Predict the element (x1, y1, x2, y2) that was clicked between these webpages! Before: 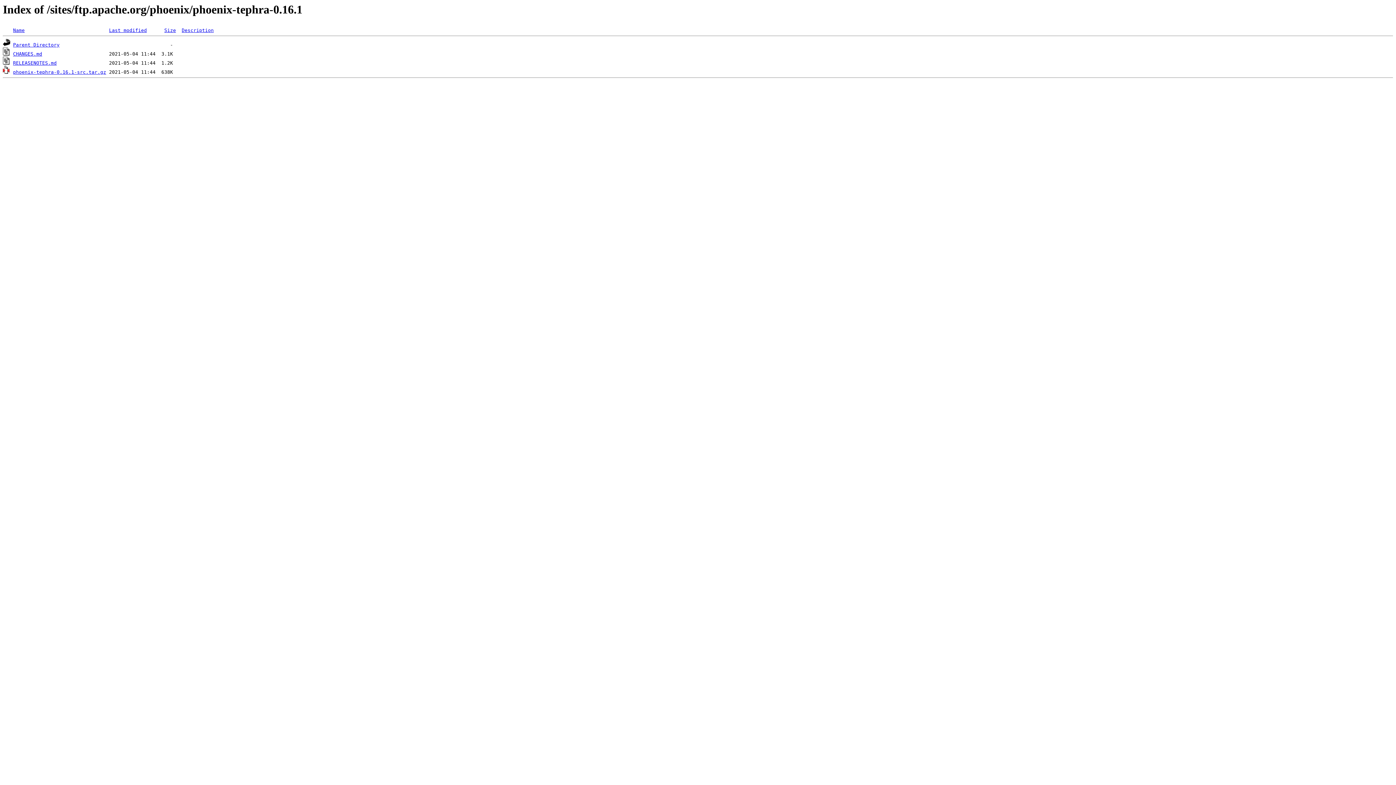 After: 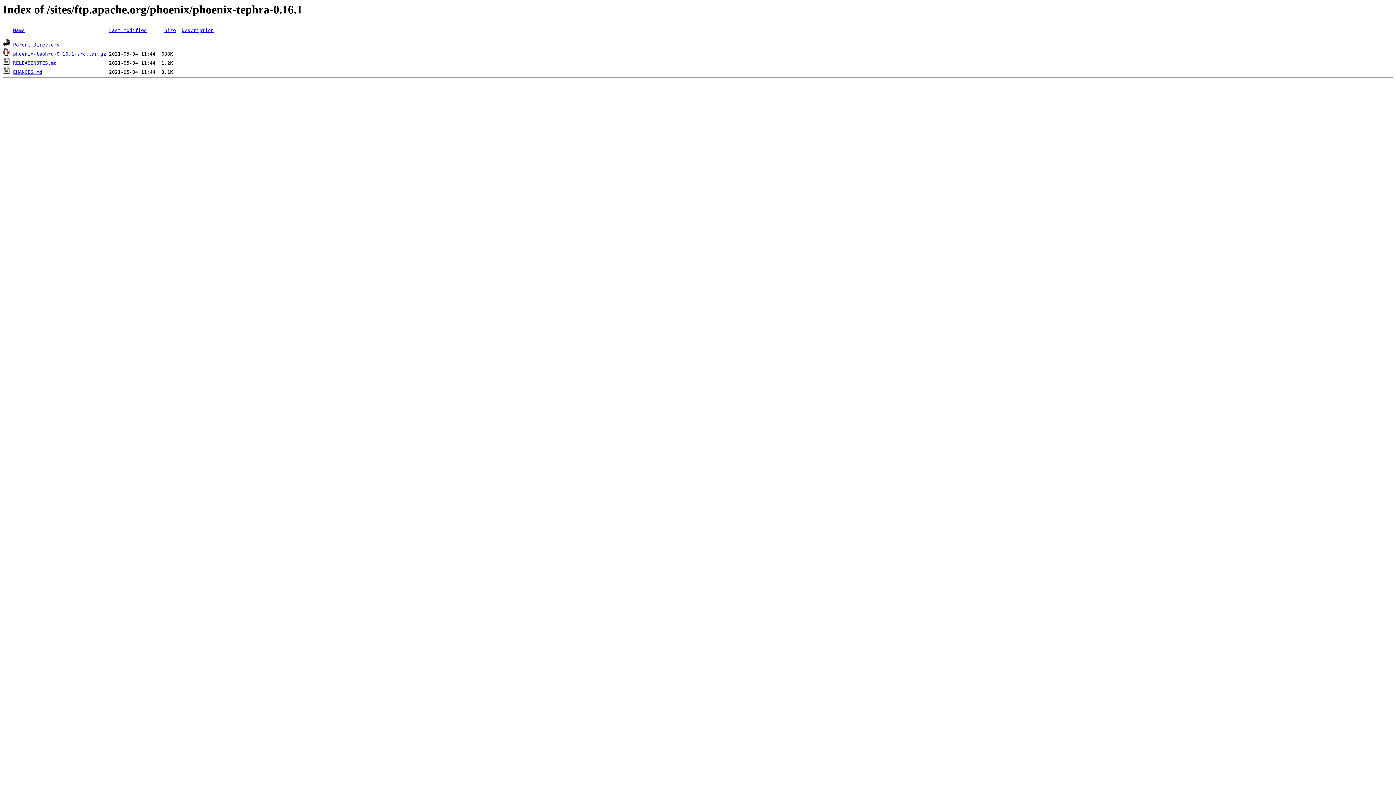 Action: label: Name bbox: (13, 27, 24, 33)